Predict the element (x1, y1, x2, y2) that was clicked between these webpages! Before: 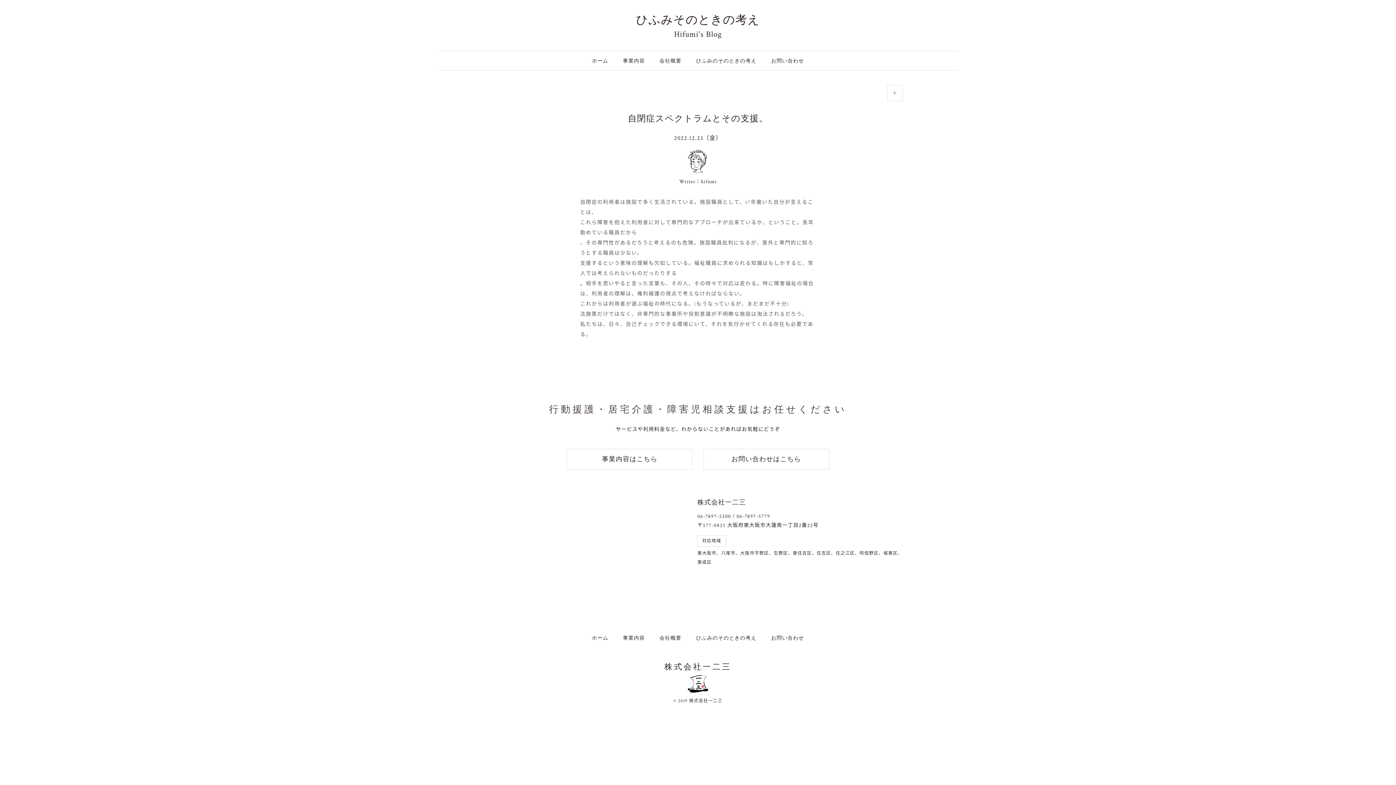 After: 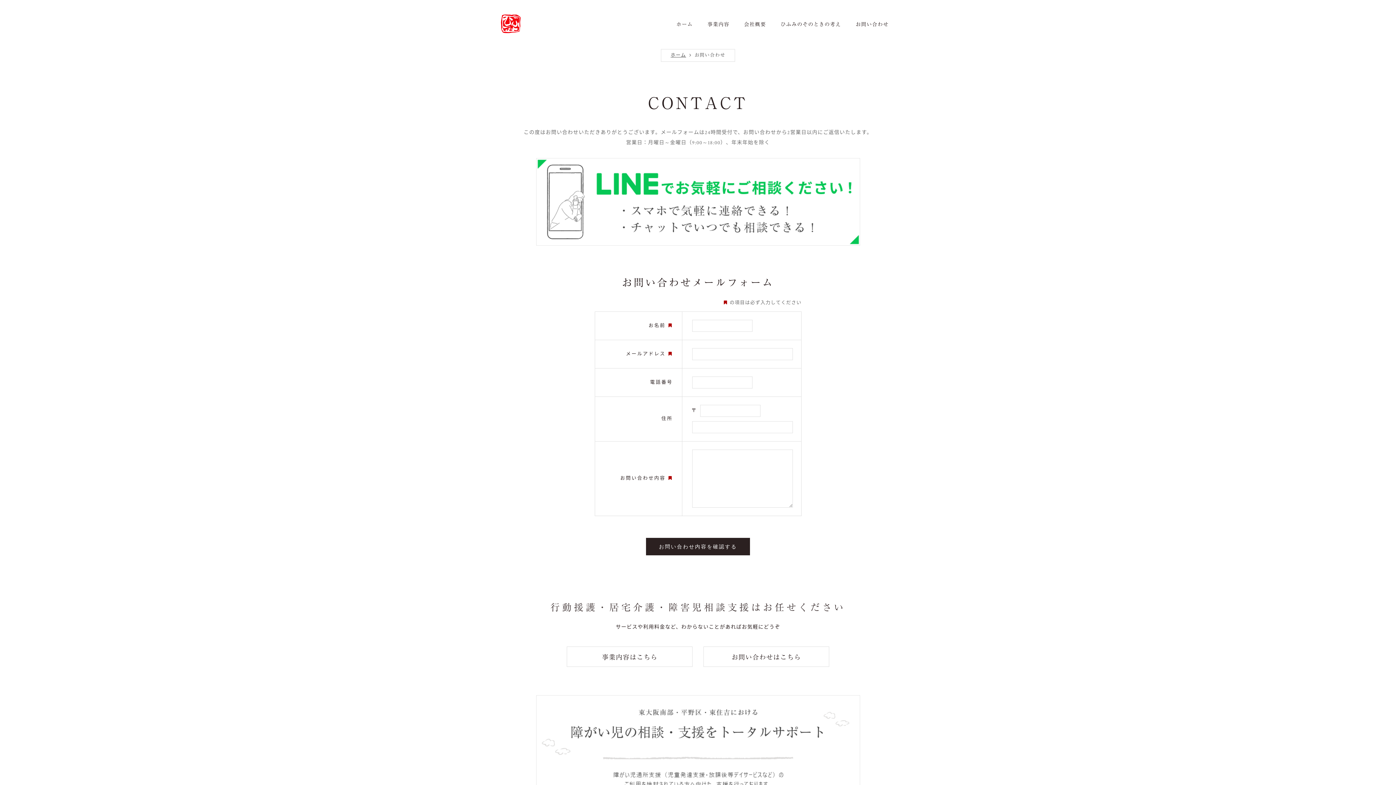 Action: label: お問い合わせ bbox: (764, 51, 810, 70)